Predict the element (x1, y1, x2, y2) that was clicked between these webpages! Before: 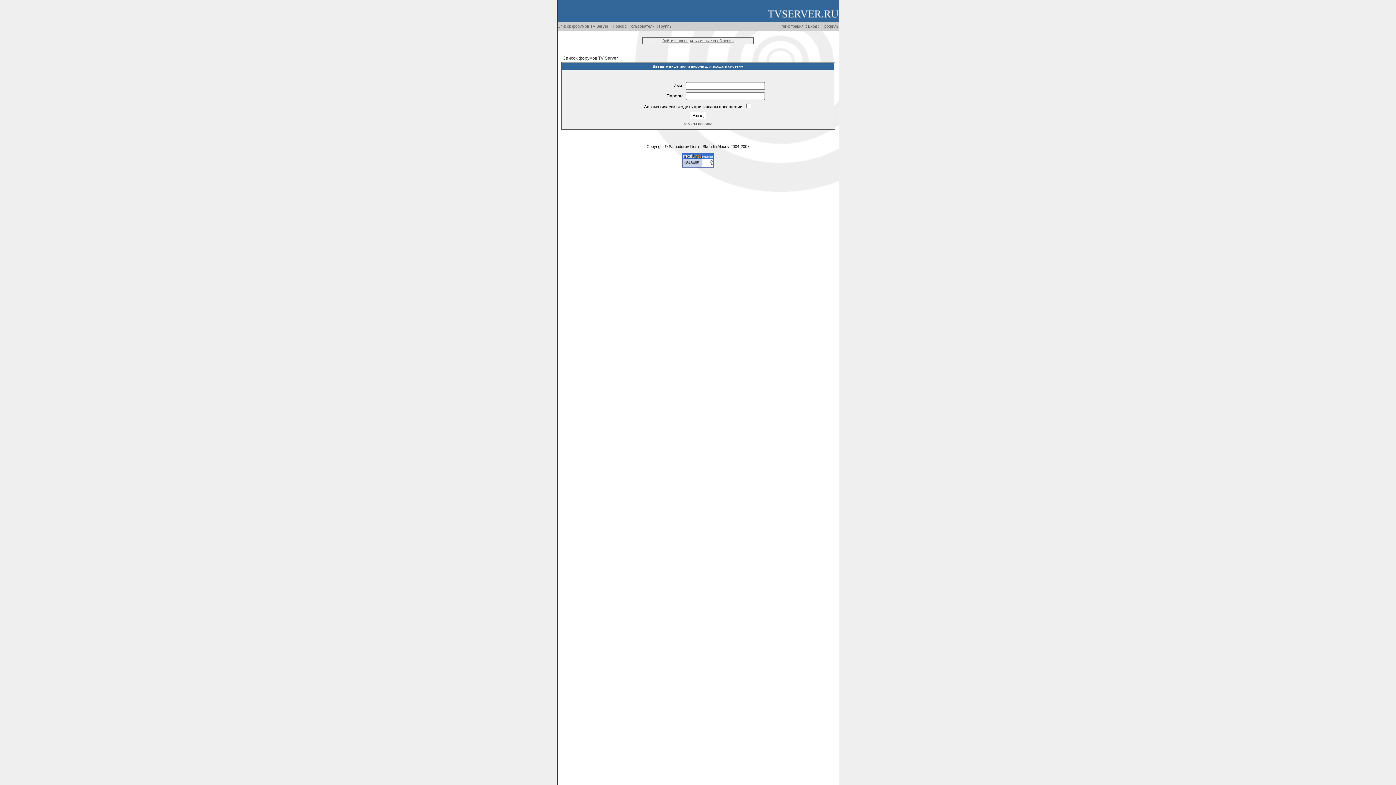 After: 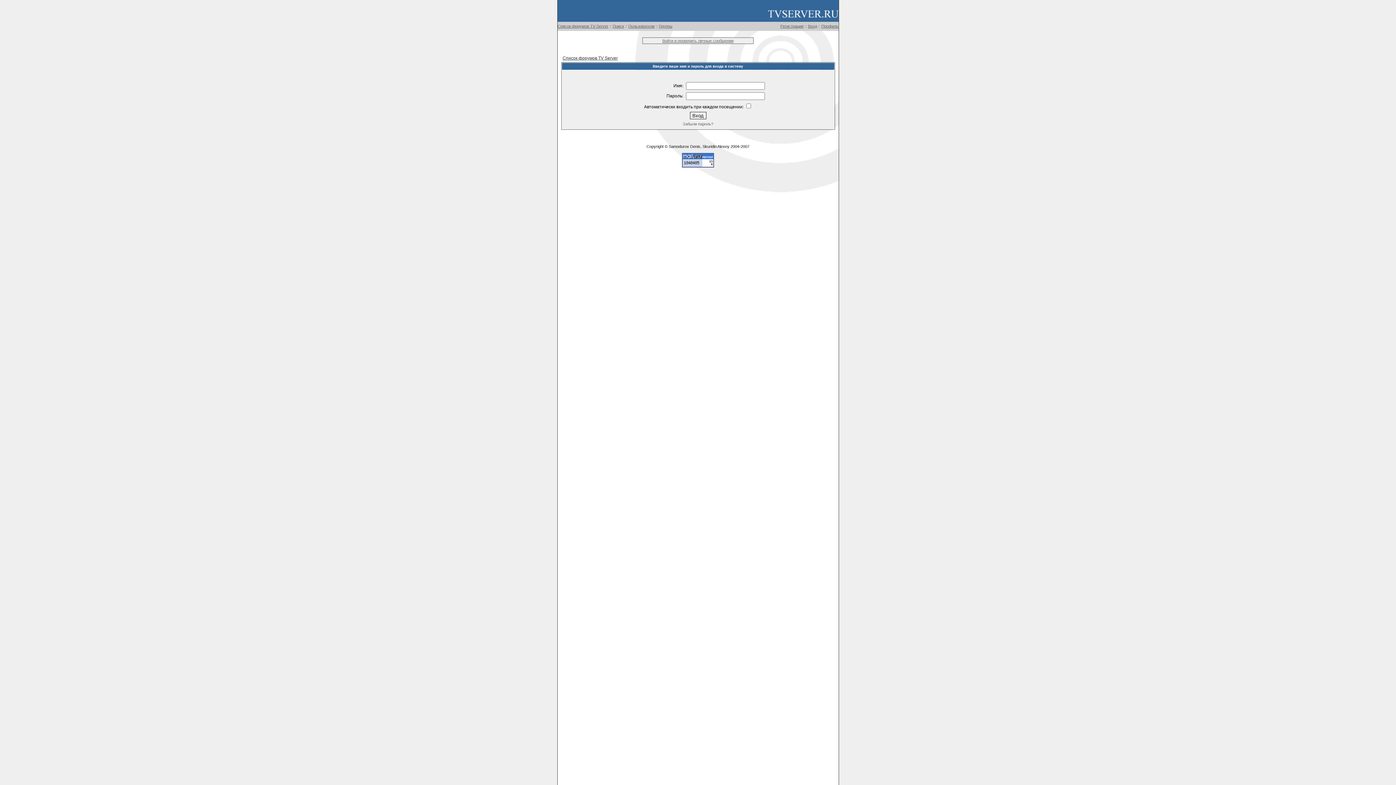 Action: label: Профиль bbox: (821, 24, 838, 28)